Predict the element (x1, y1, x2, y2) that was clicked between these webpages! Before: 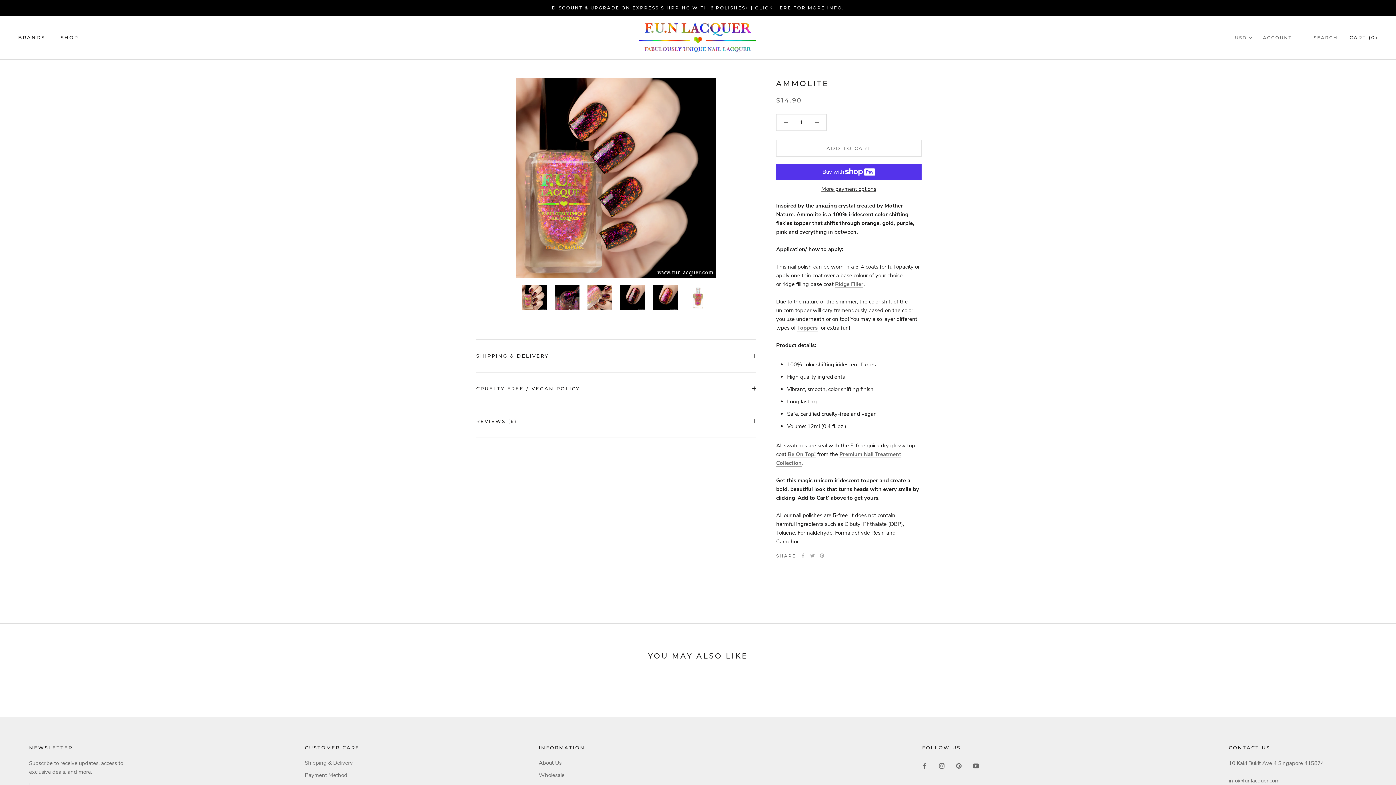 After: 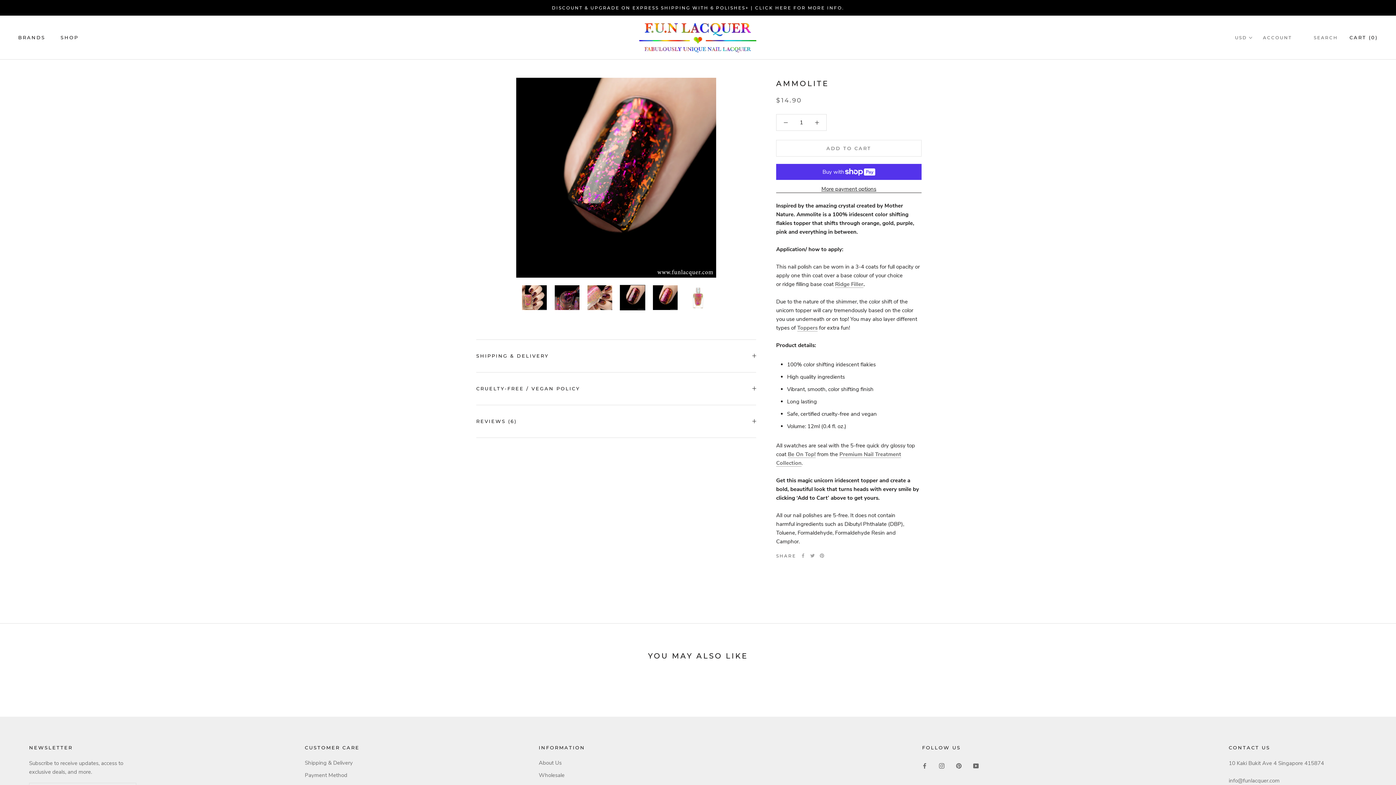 Action: bbox: (620, 284, 645, 310)